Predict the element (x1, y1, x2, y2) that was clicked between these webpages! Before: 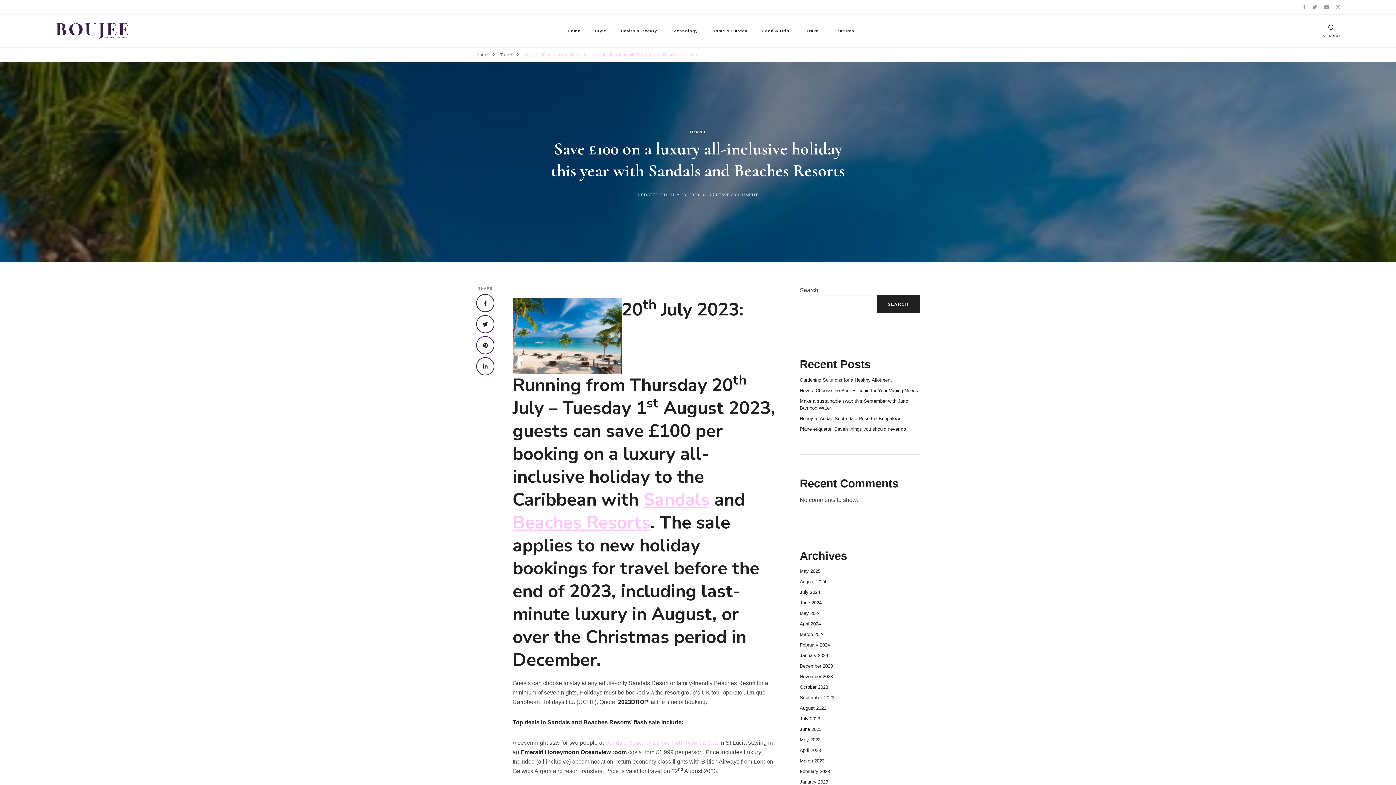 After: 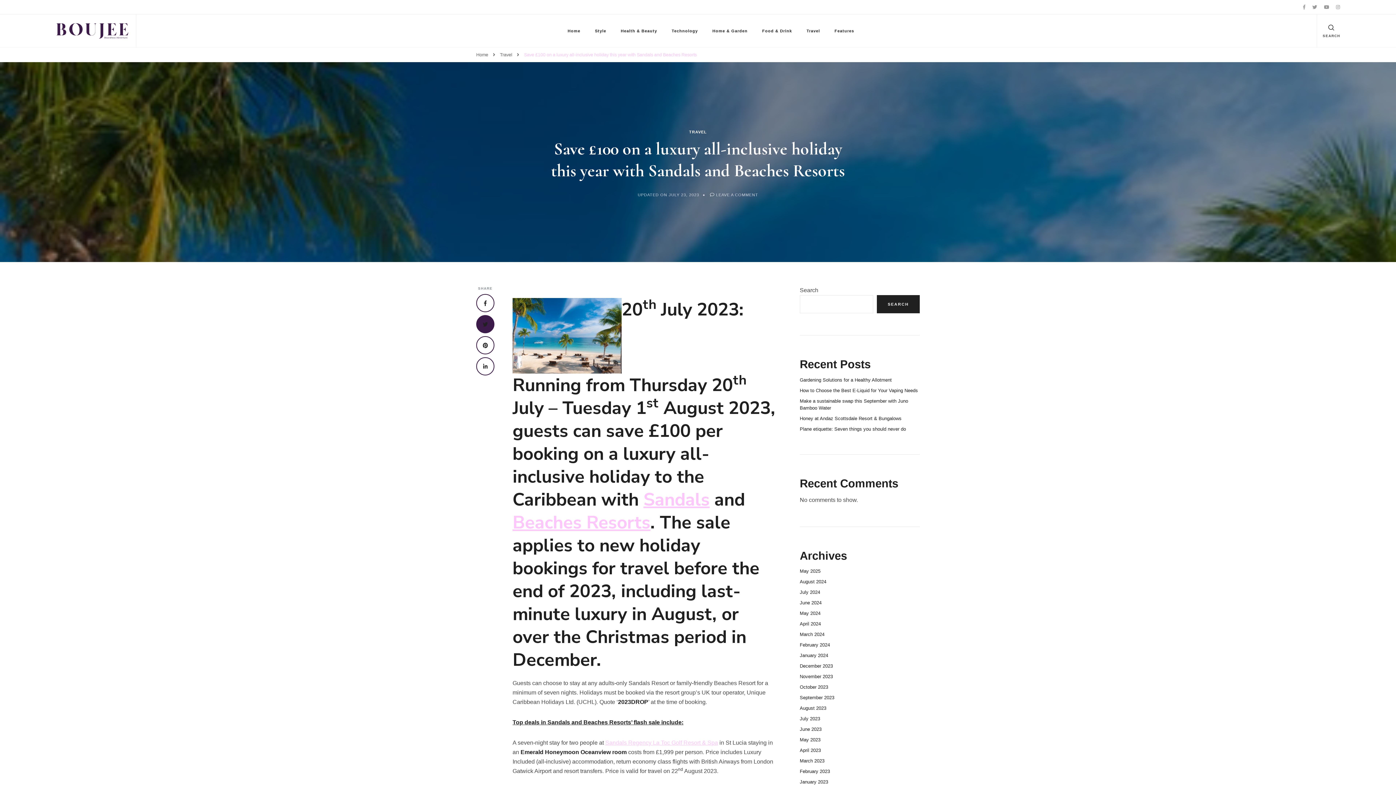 Action: bbox: (476, 315, 494, 333)